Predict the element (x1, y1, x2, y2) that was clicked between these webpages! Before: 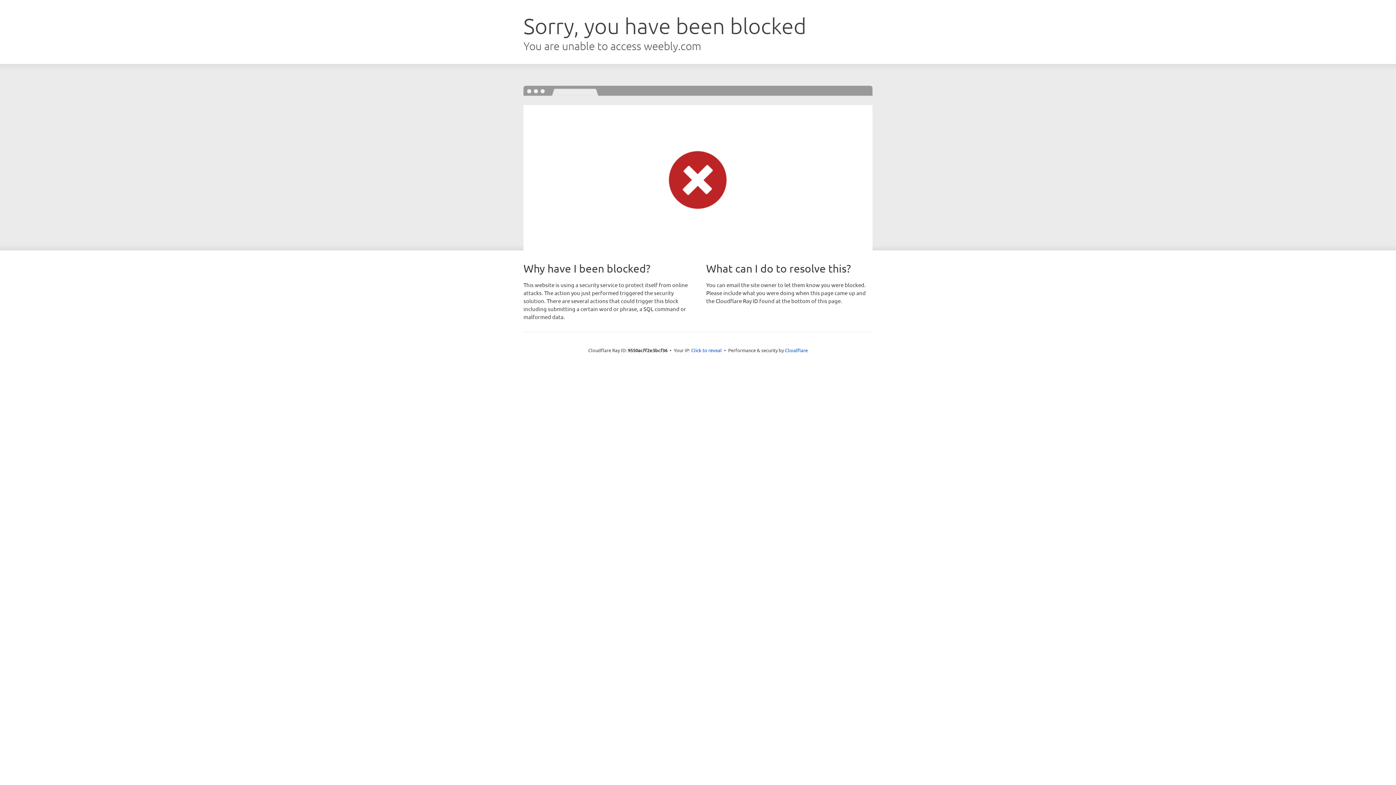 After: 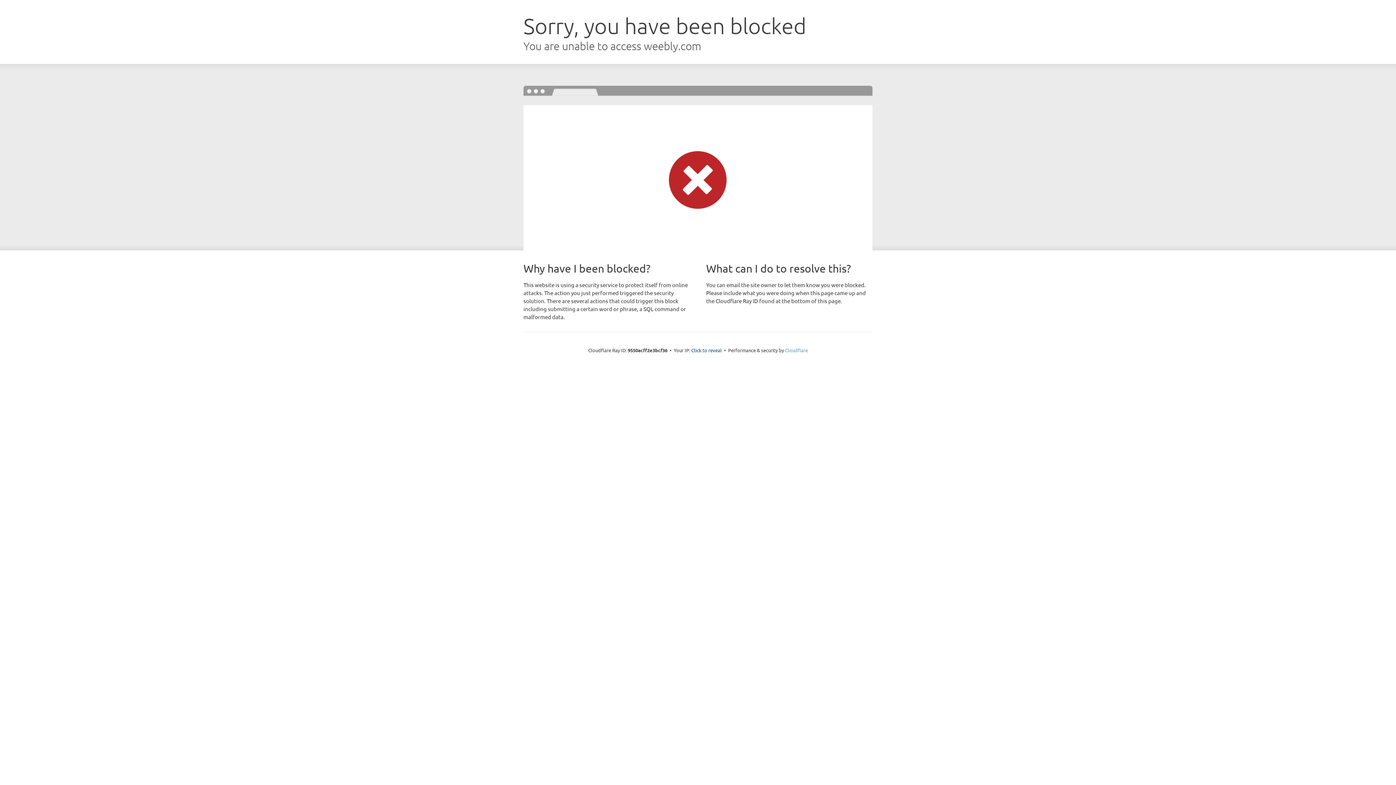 Action: bbox: (785, 347, 808, 353) label: Cloudflare